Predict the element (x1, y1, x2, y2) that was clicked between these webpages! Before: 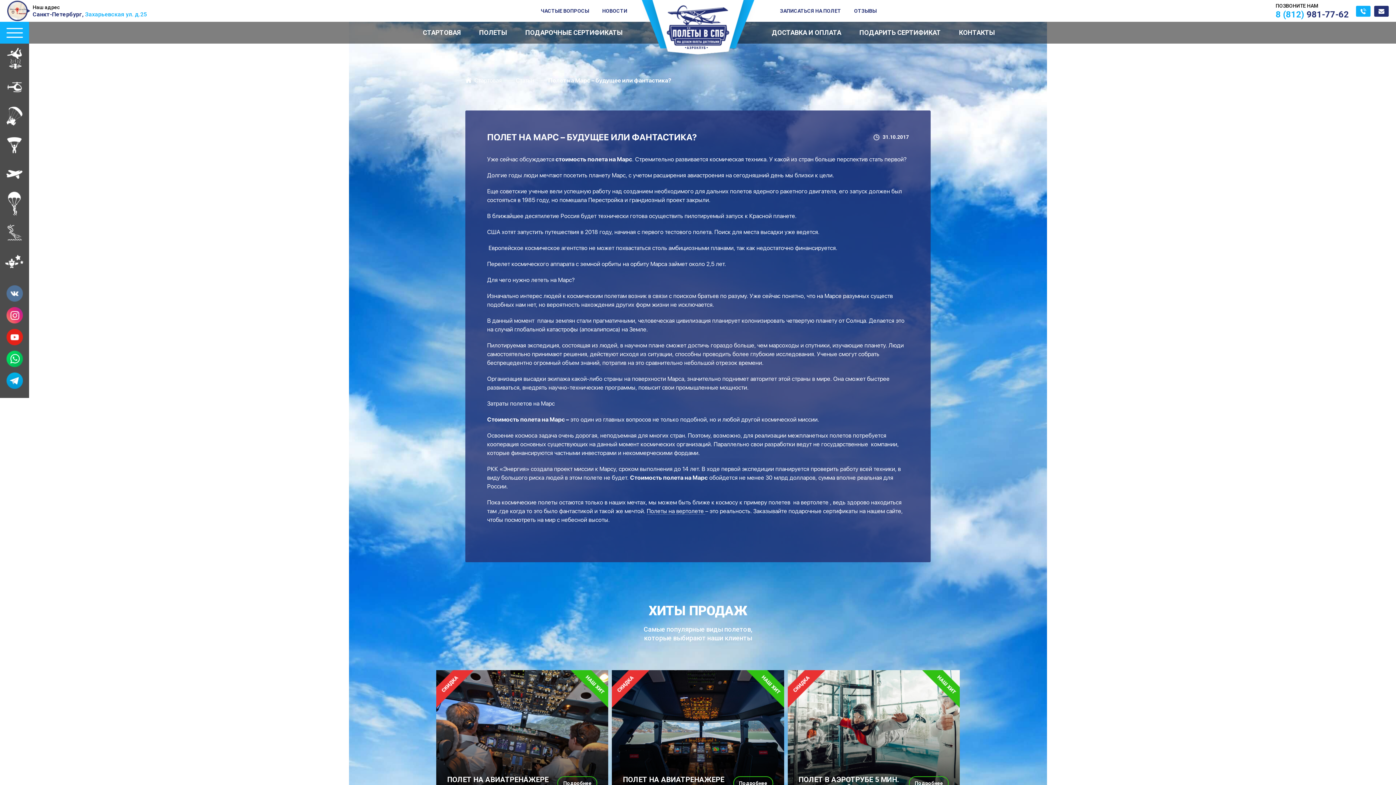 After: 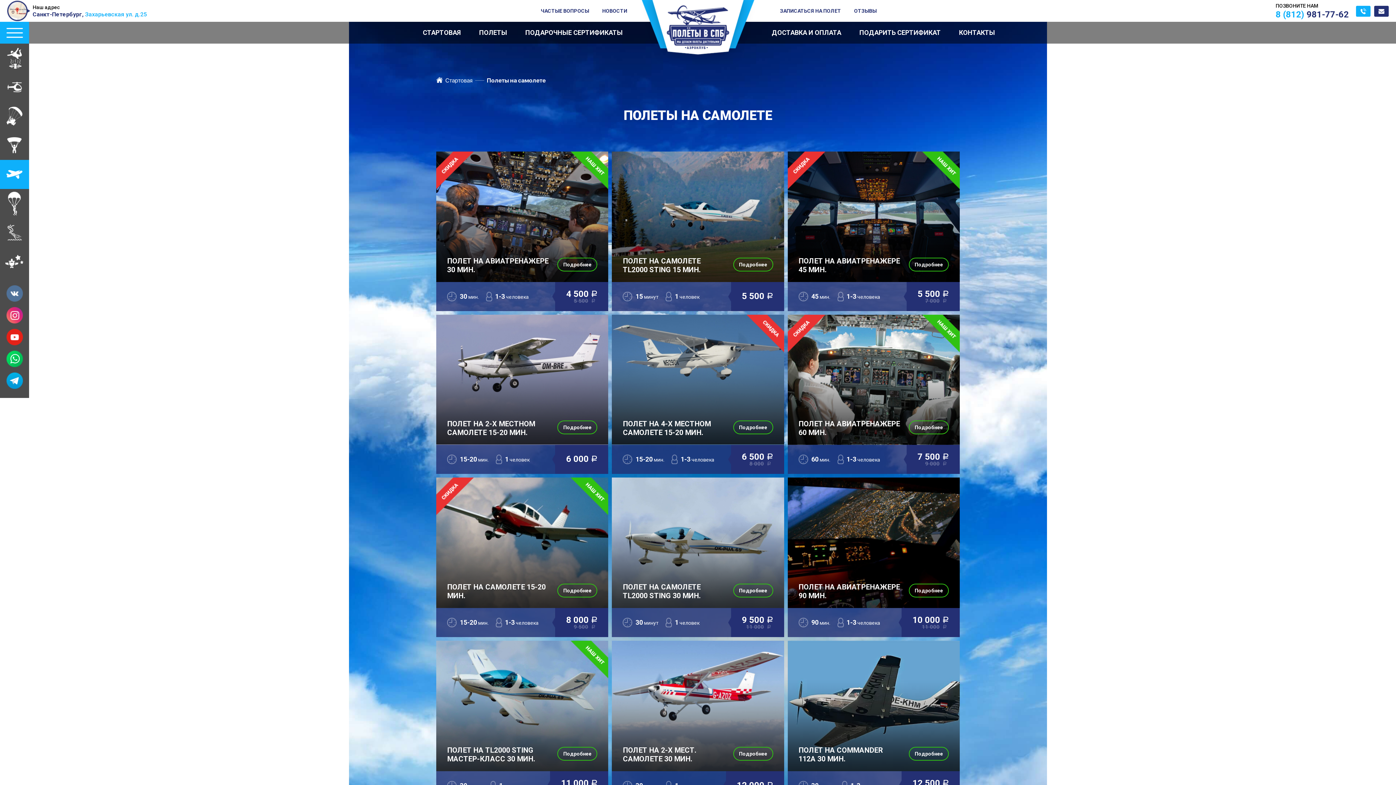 Action: bbox: (0, 160, 29, 189) label: ПОЛЕТЫ НА
САМОЛЕТЕ